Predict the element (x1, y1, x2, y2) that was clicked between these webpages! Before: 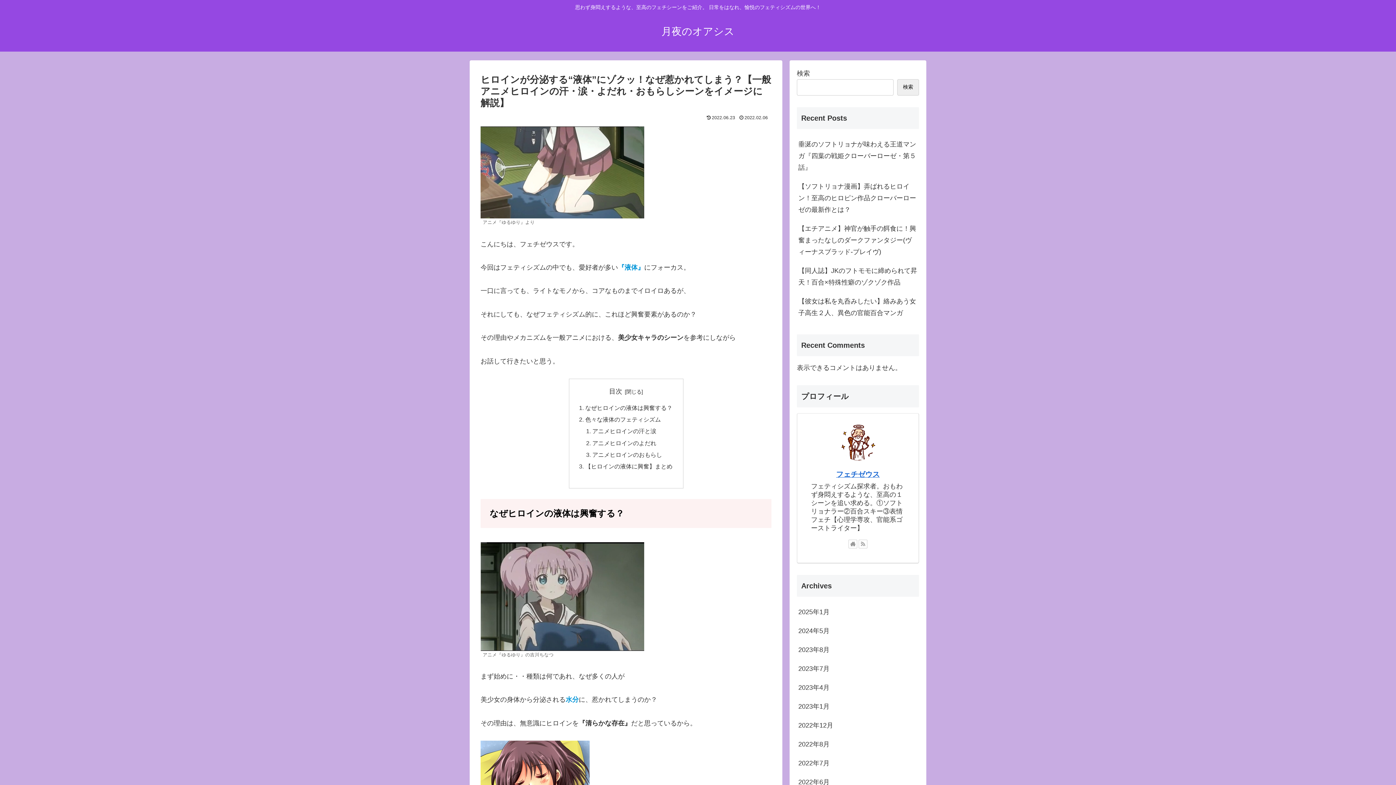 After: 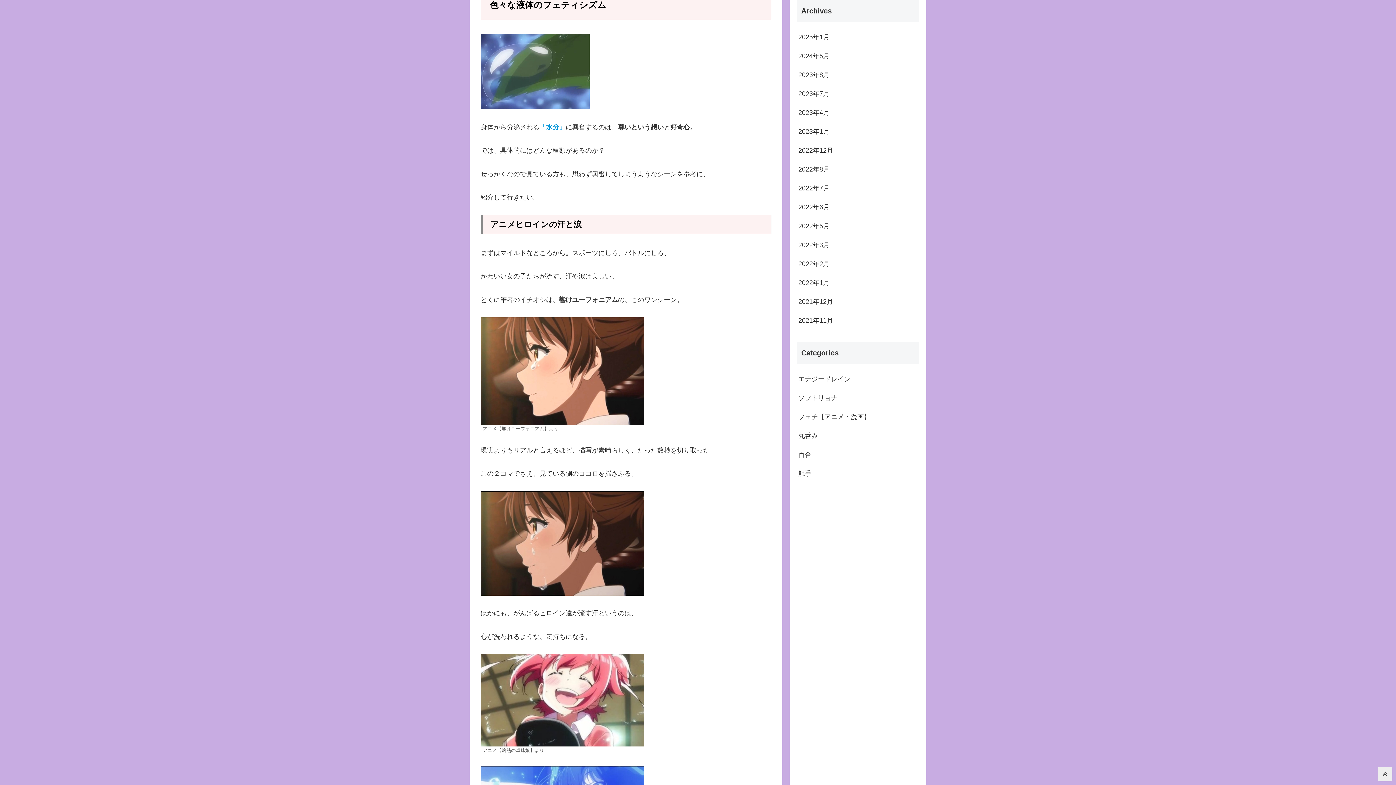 Action: label: 色々な液体のフェティシズム bbox: (585, 416, 661, 422)